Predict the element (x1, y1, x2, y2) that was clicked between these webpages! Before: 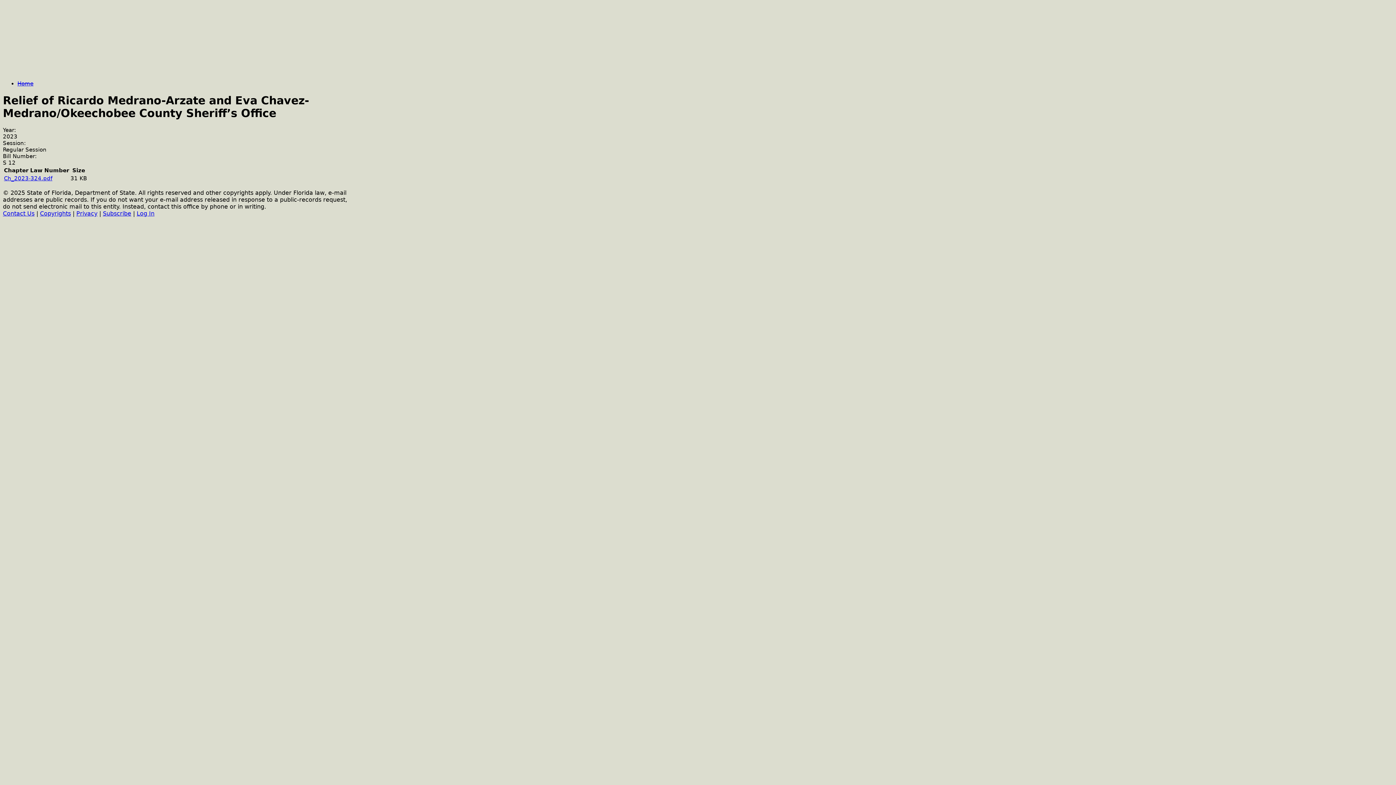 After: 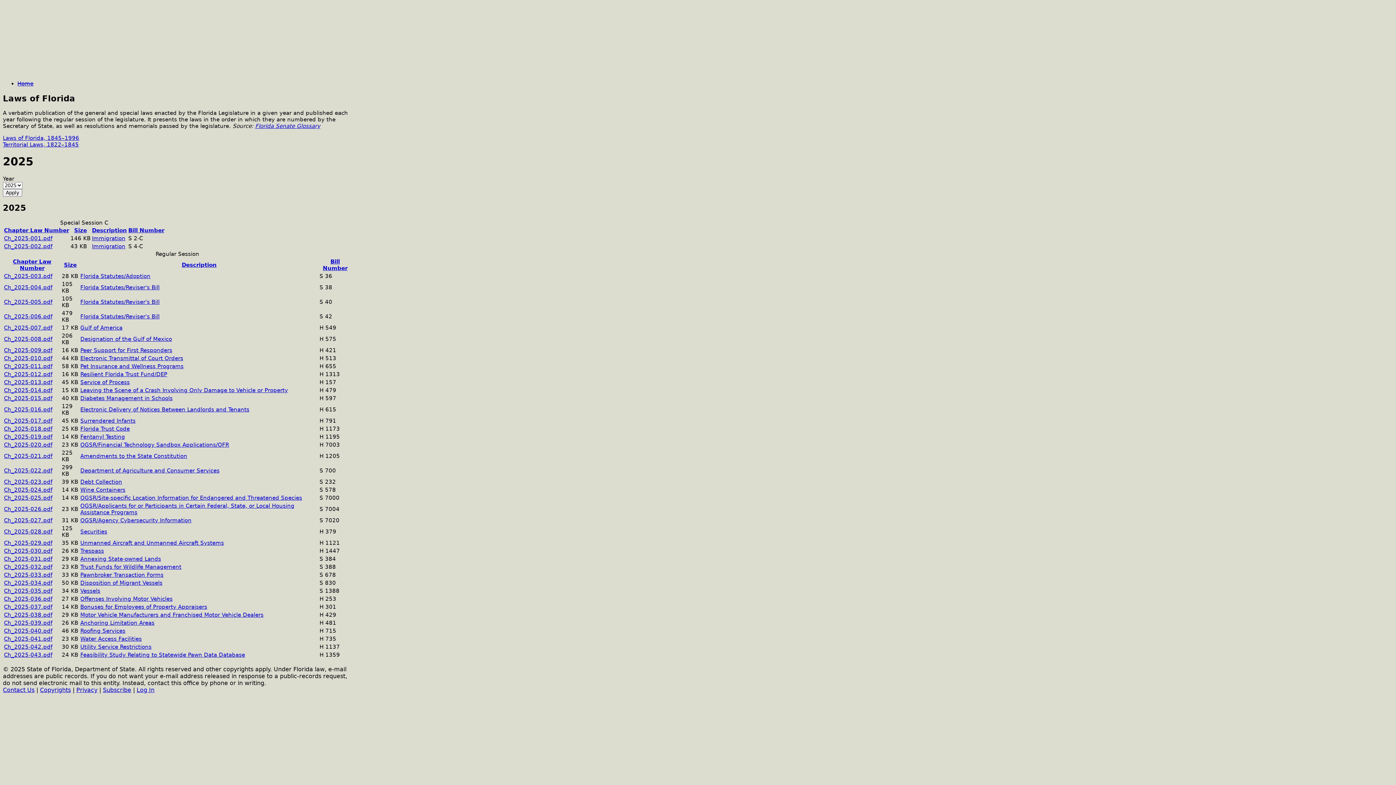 Action: label: Home bbox: (17, 80, 33, 86)